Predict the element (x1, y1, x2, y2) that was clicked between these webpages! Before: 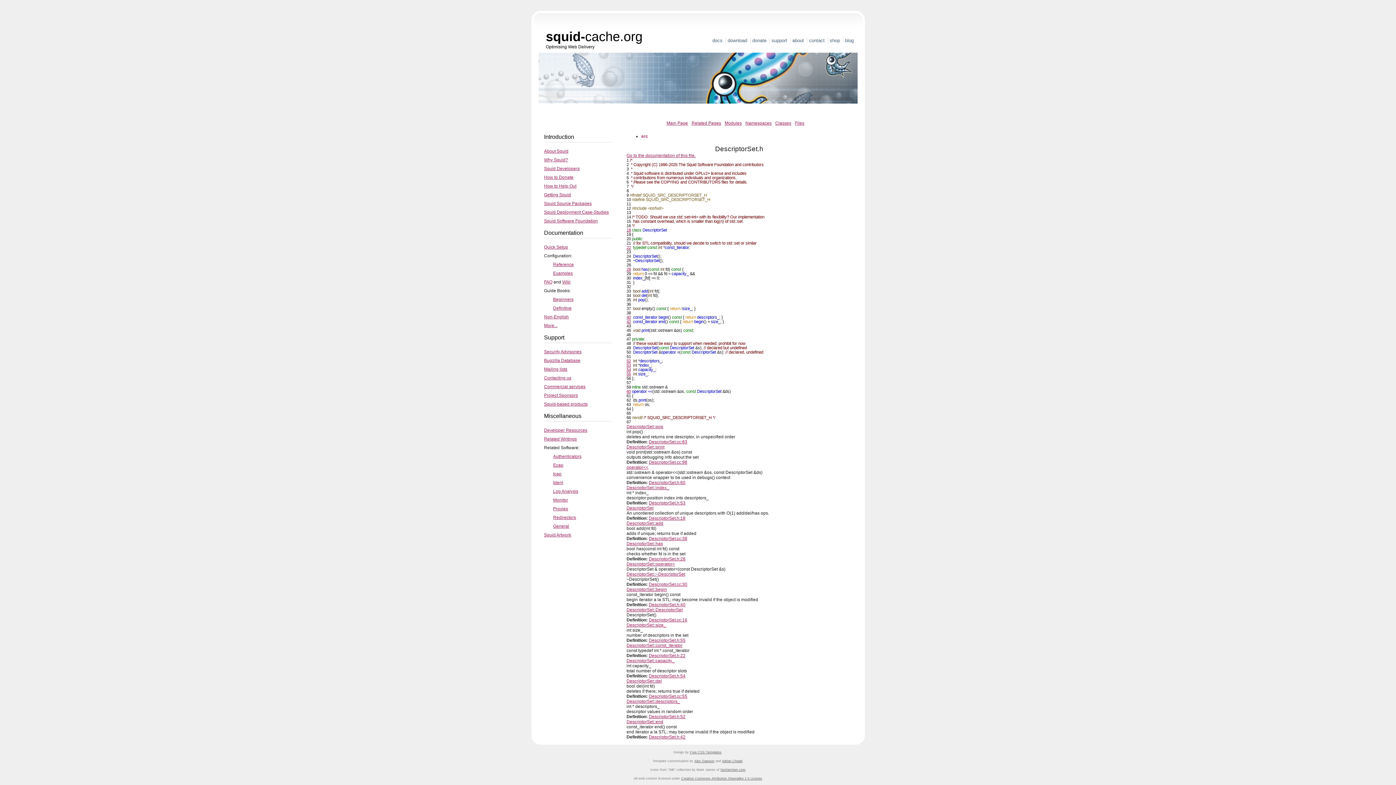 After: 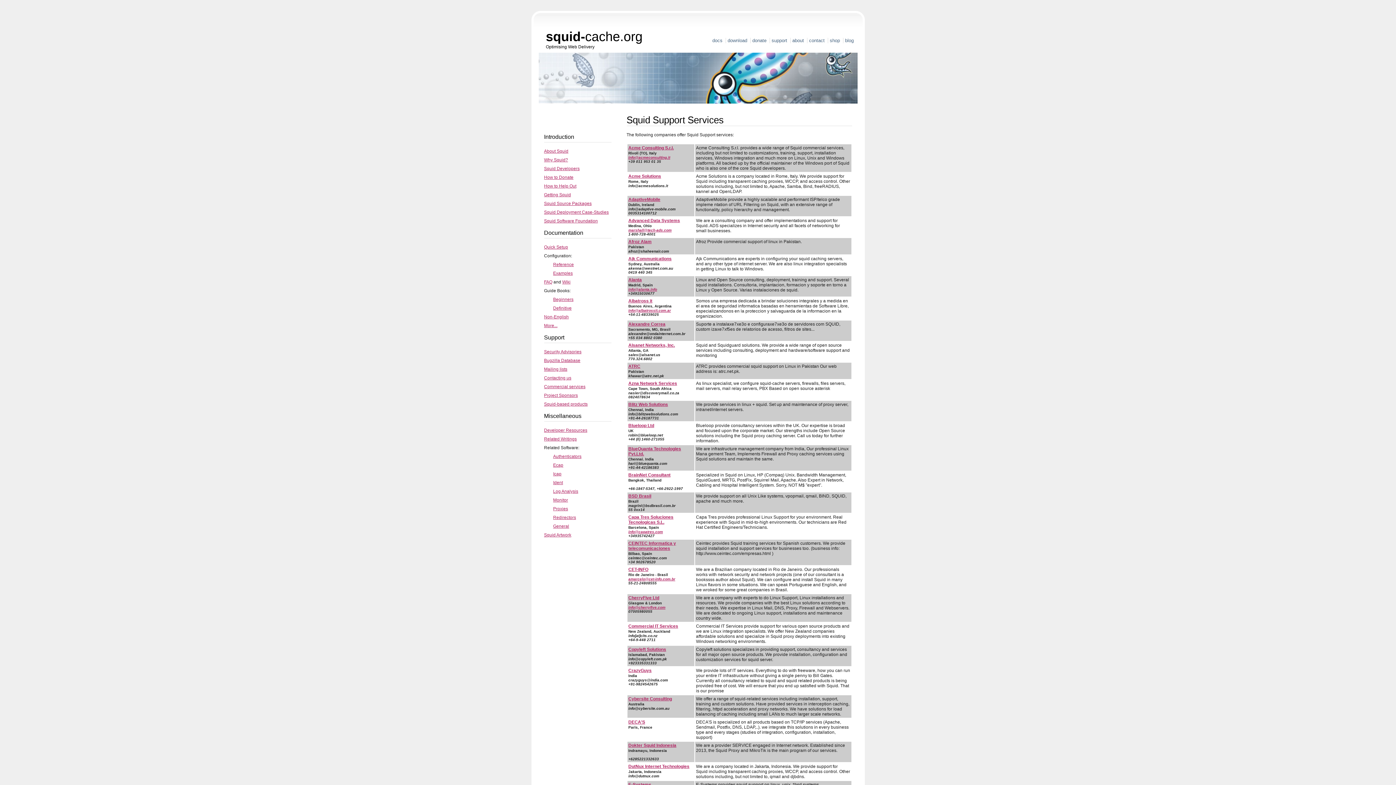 Action: bbox: (544, 384, 585, 389) label: Commercial services